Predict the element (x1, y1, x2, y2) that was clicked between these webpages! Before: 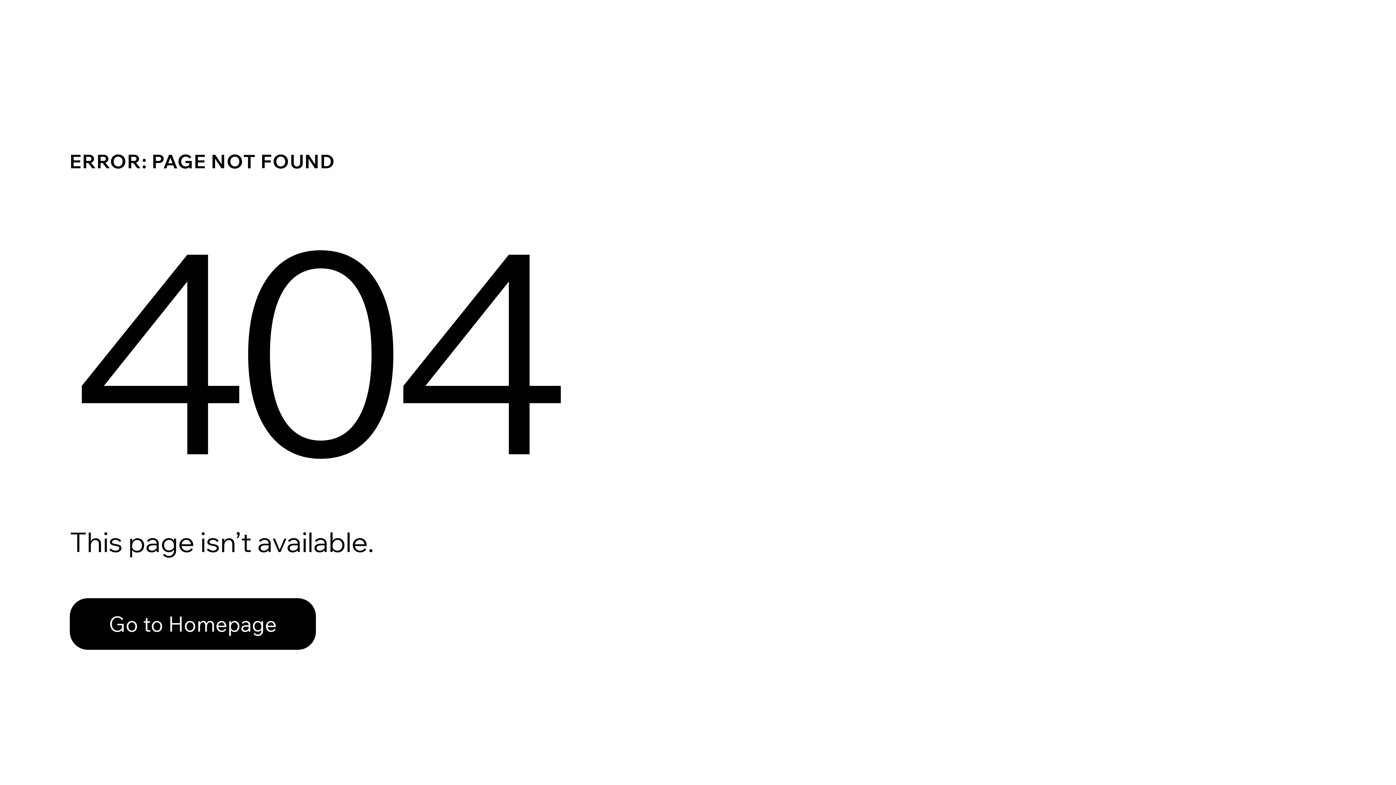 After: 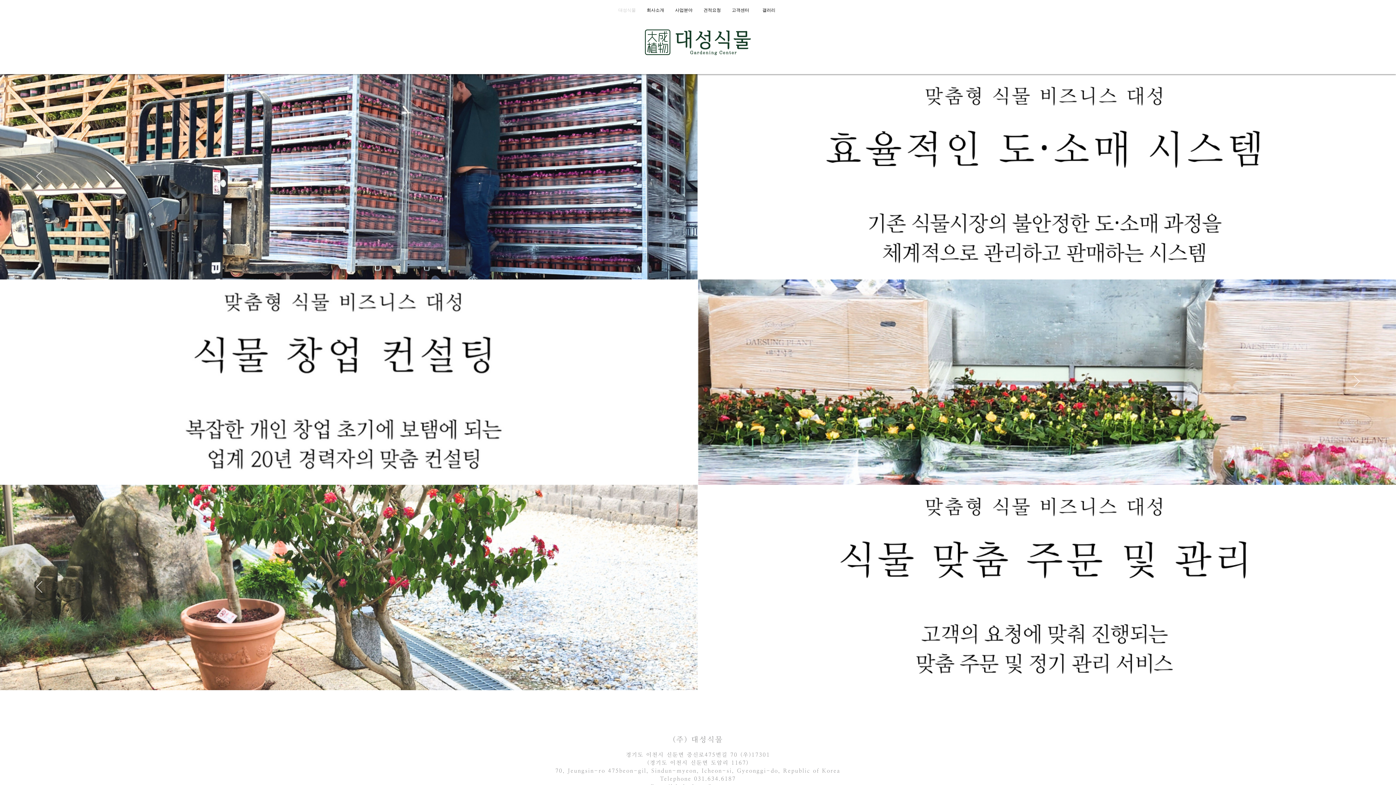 Action: bbox: (69, 582, 768, 659) label: Go to Homepage